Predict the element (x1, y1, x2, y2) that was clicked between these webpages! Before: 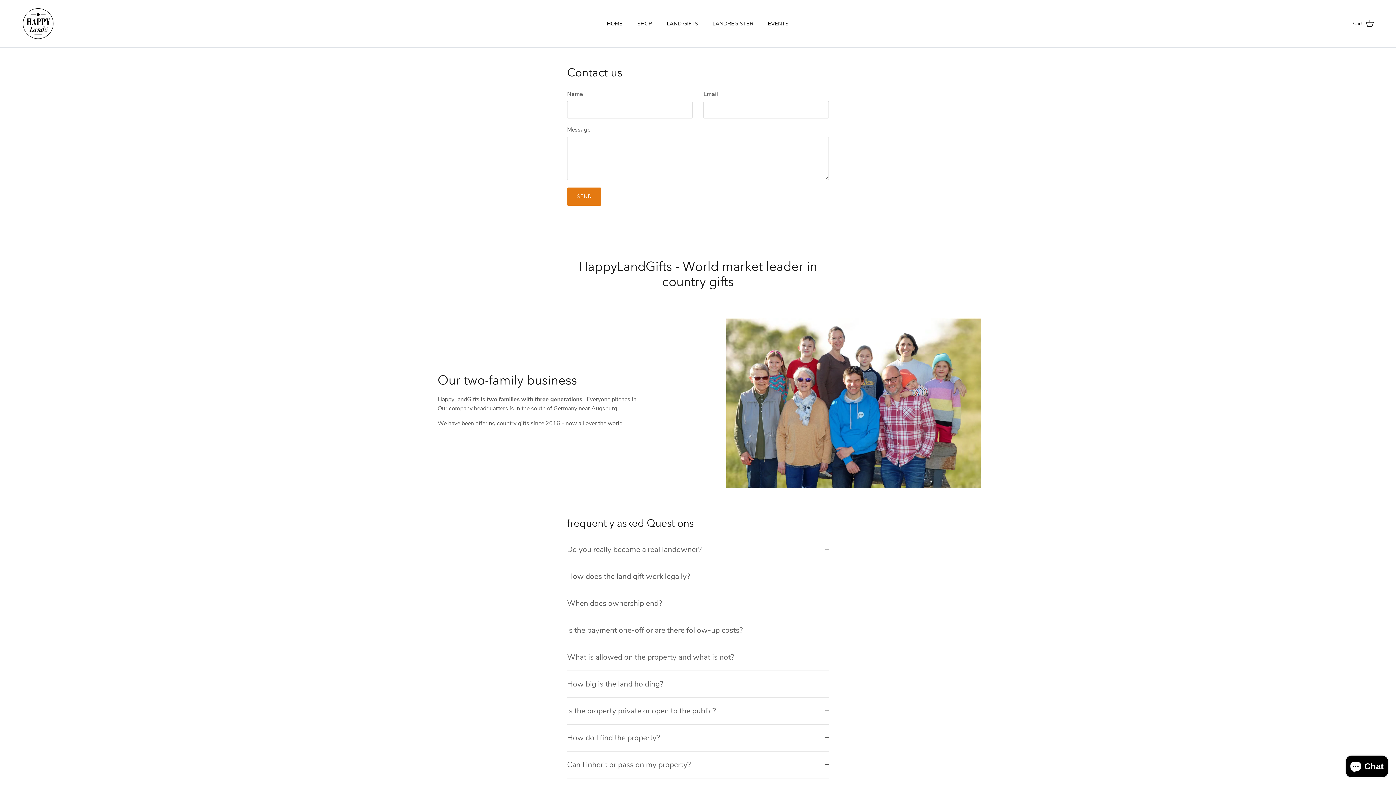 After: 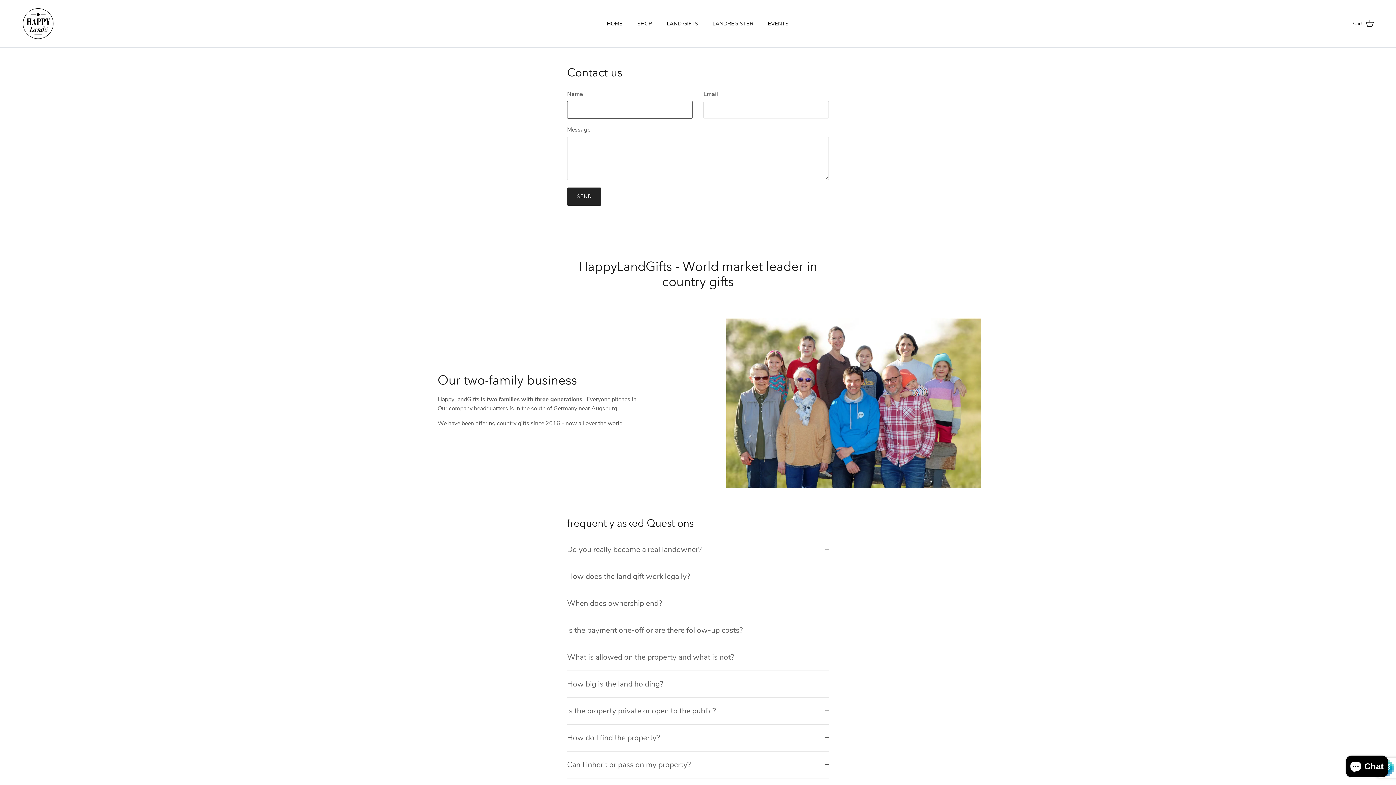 Action: label: SEND bbox: (567, 187, 601, 205)